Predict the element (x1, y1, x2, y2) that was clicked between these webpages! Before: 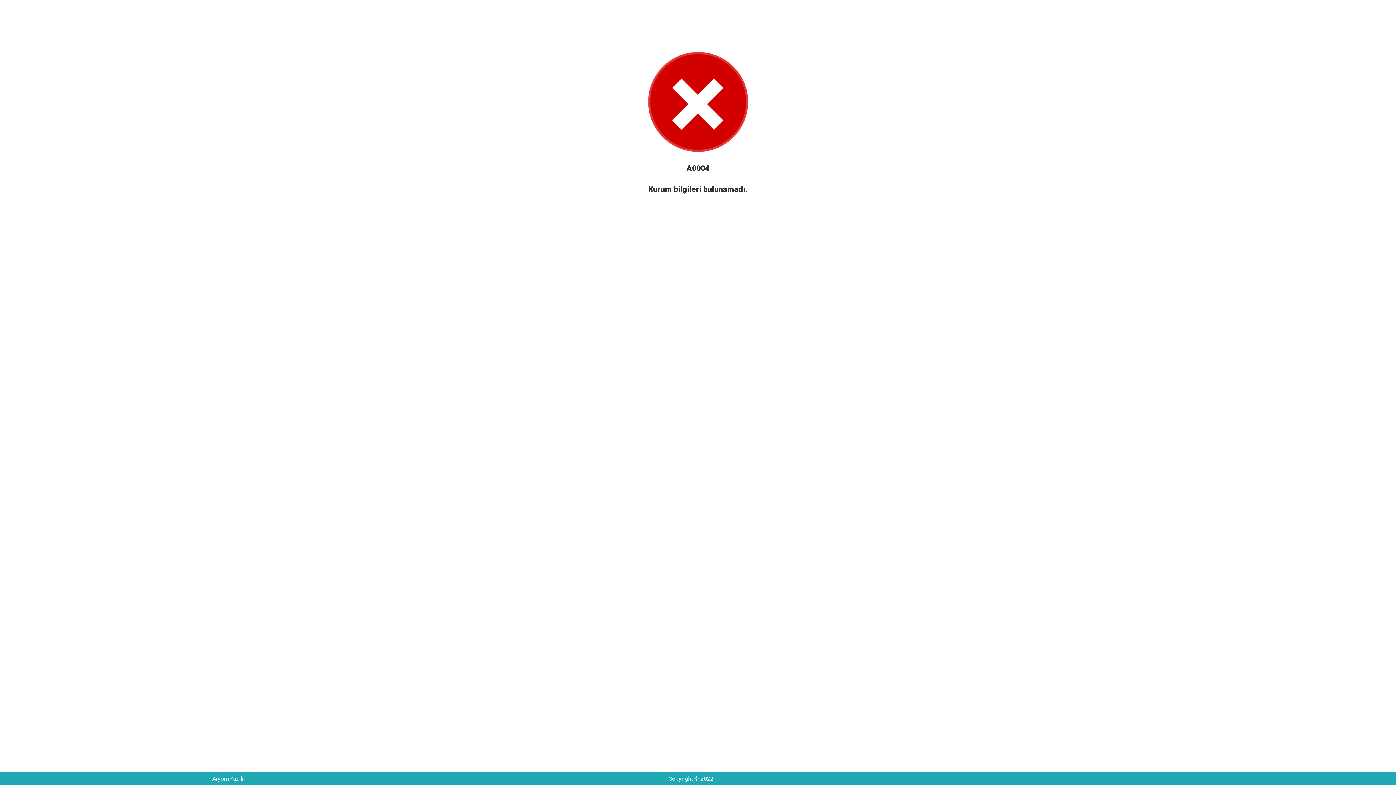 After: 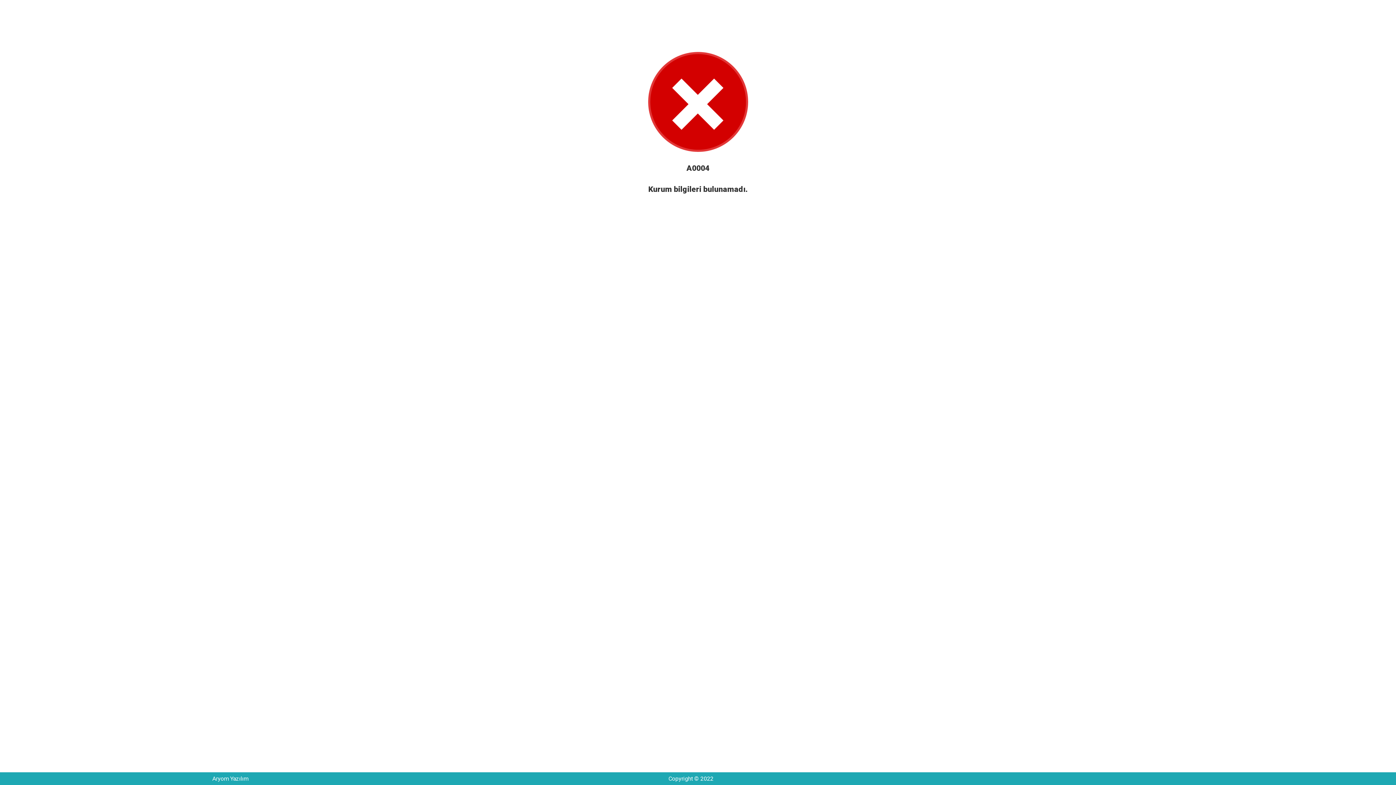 Action: label: Aryom Yazılım bbox: (212, 775, 248, 782)